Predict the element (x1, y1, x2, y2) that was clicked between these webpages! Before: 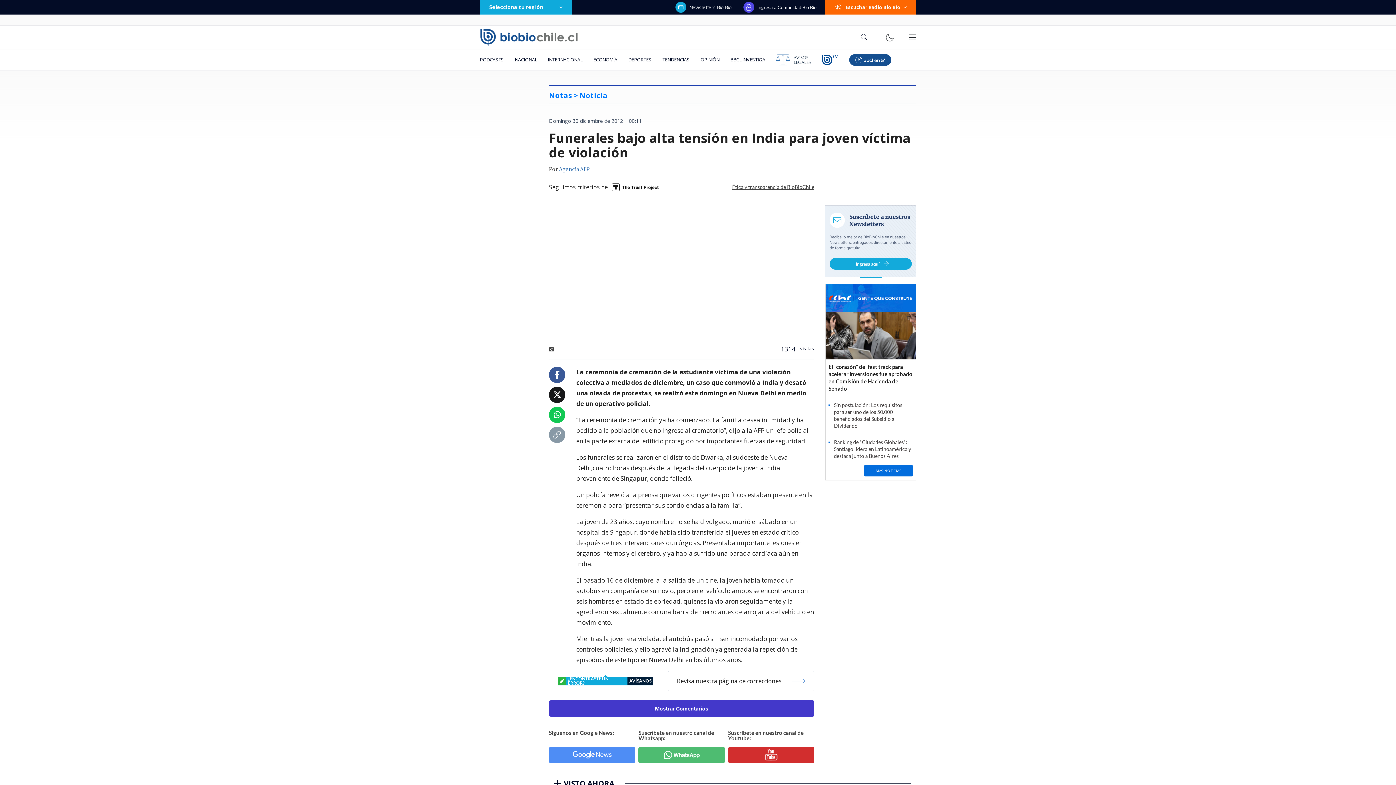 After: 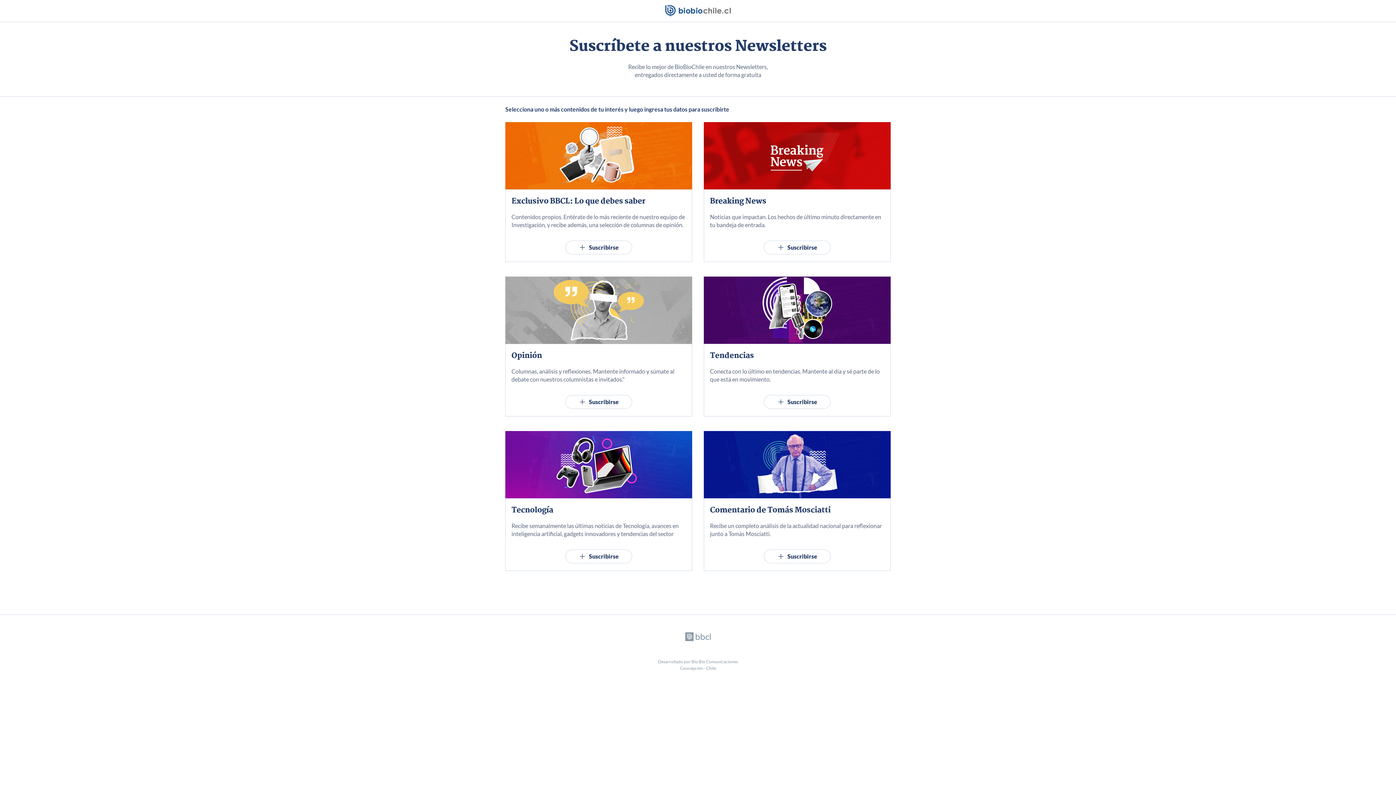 Action: bbox: (675, 1, 732, 12) label: Newsletters Bío Bío